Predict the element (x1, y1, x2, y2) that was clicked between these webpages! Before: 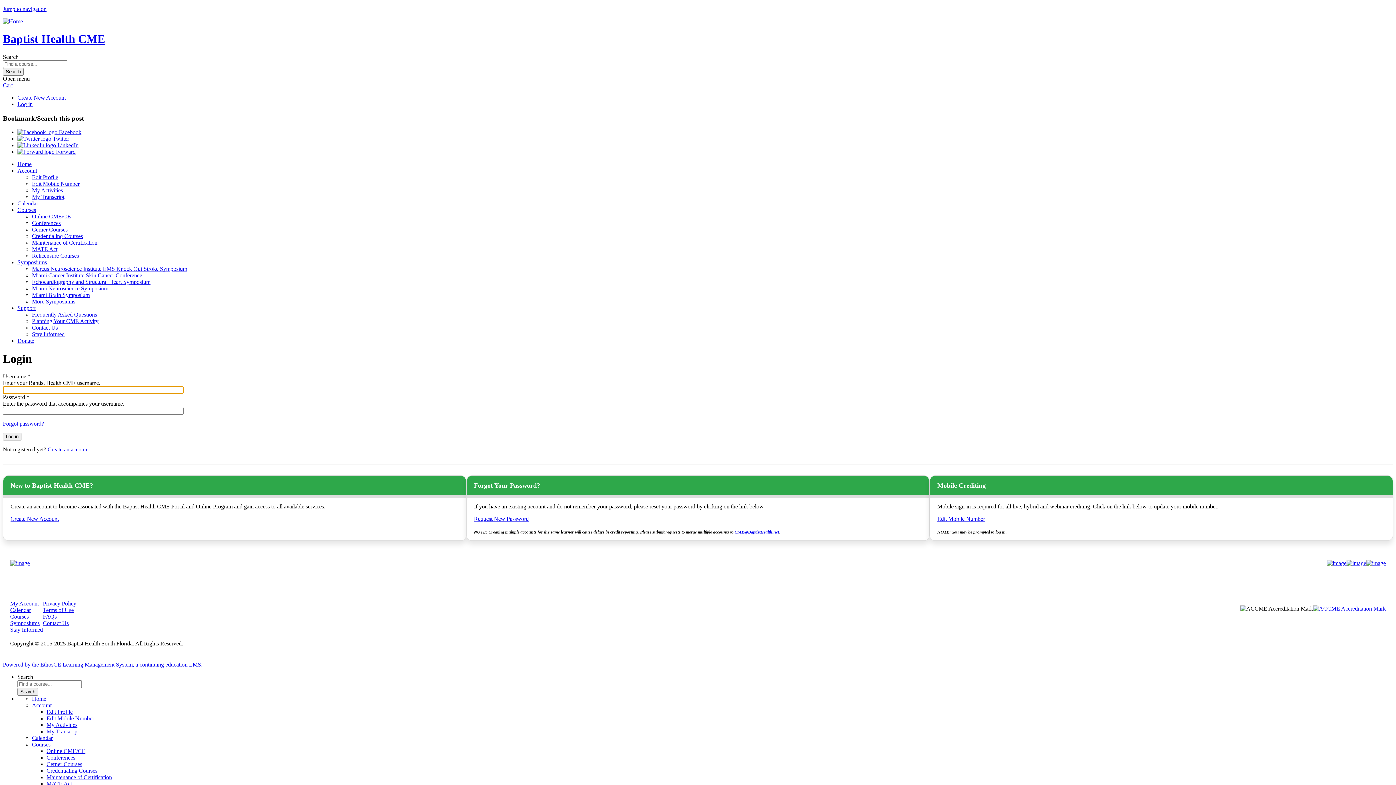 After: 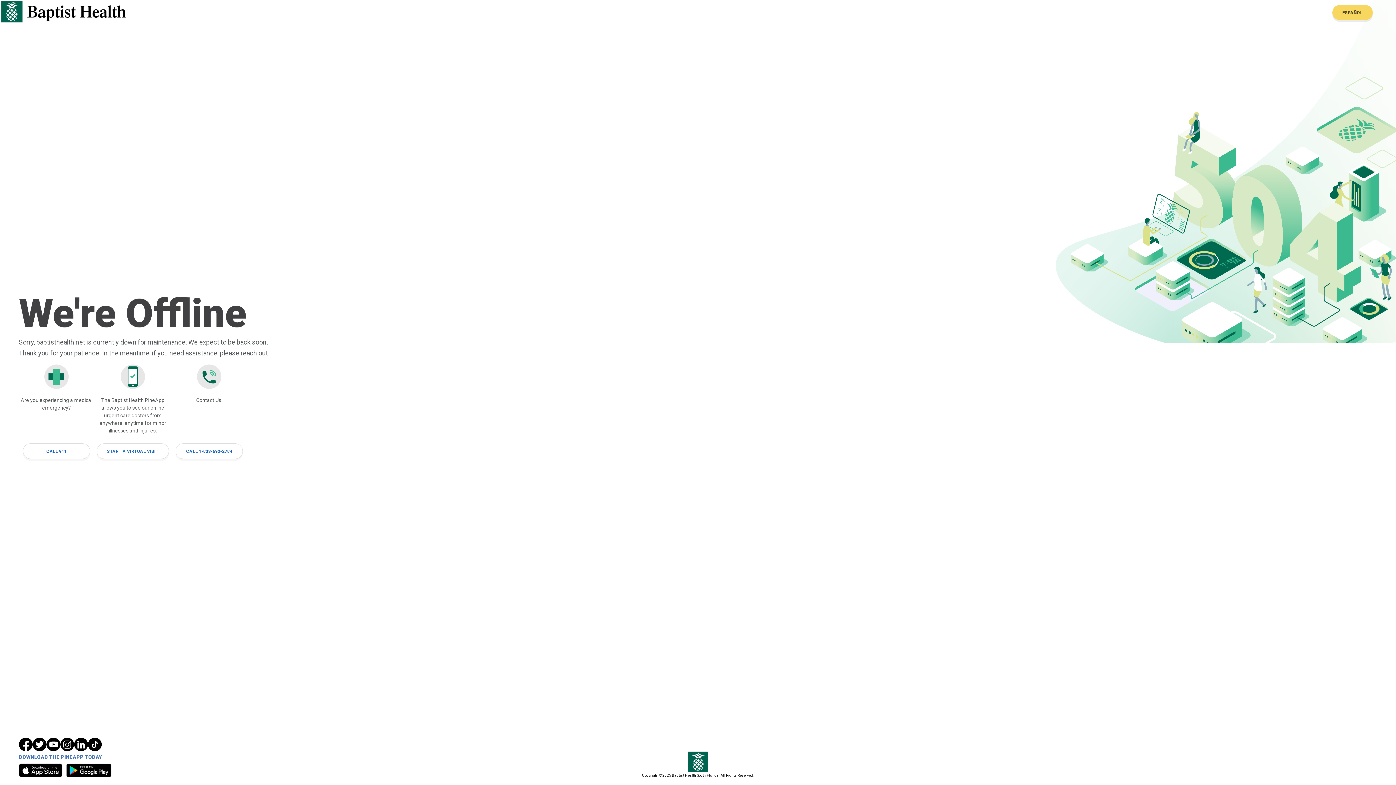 Action: bbox: (42, 607, 73, 613) label: Terms of Use